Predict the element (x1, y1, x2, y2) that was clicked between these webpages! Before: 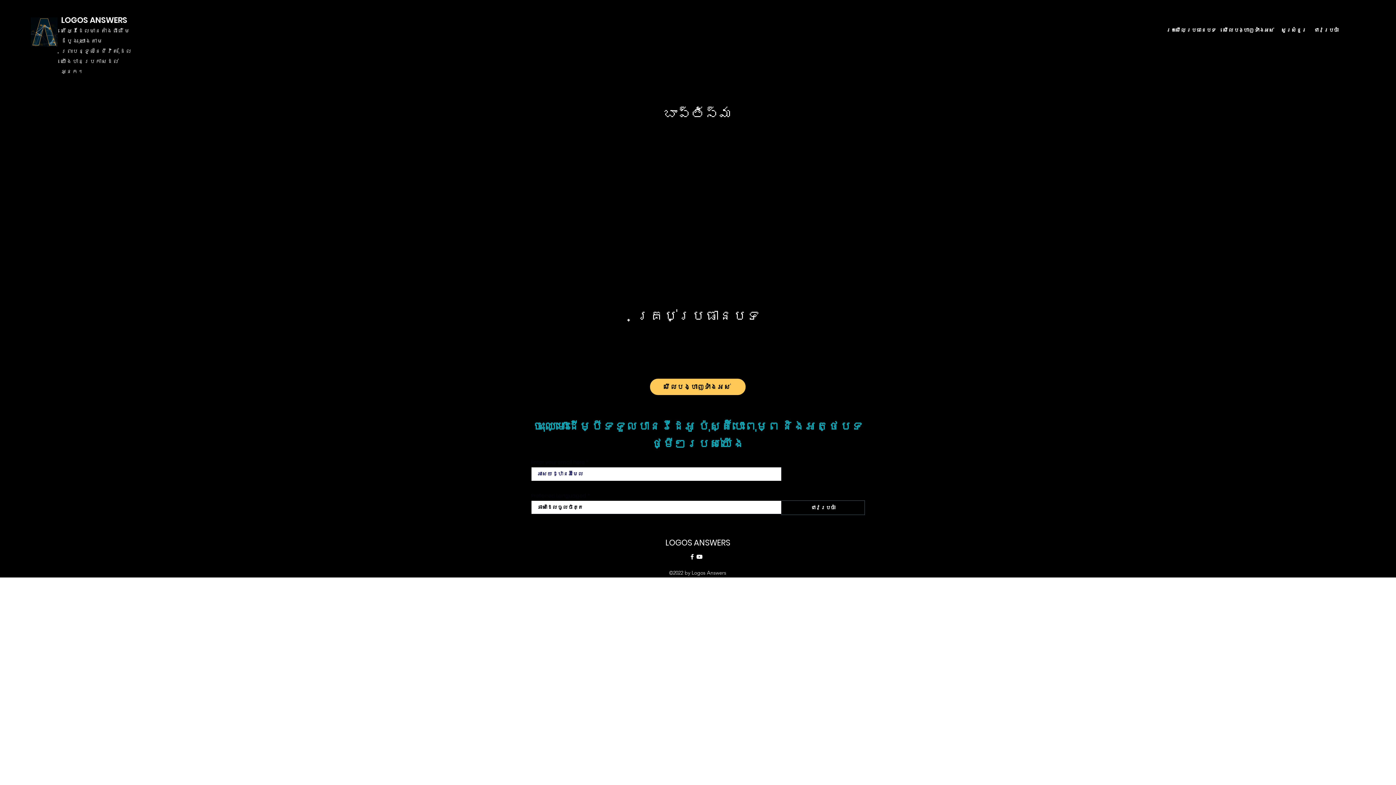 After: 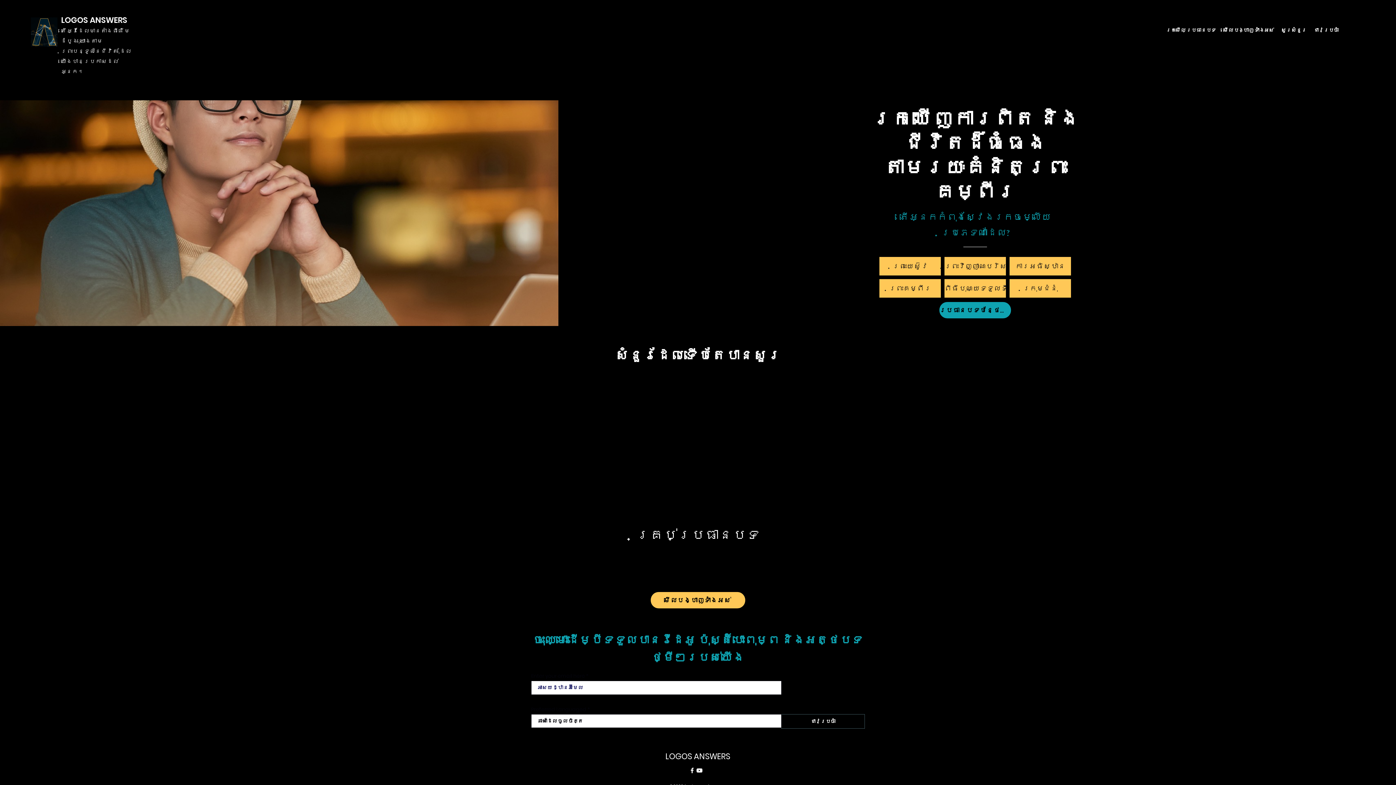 Action: bbox: (61, 14, 127, 25) label: LOGOS ANSWERS